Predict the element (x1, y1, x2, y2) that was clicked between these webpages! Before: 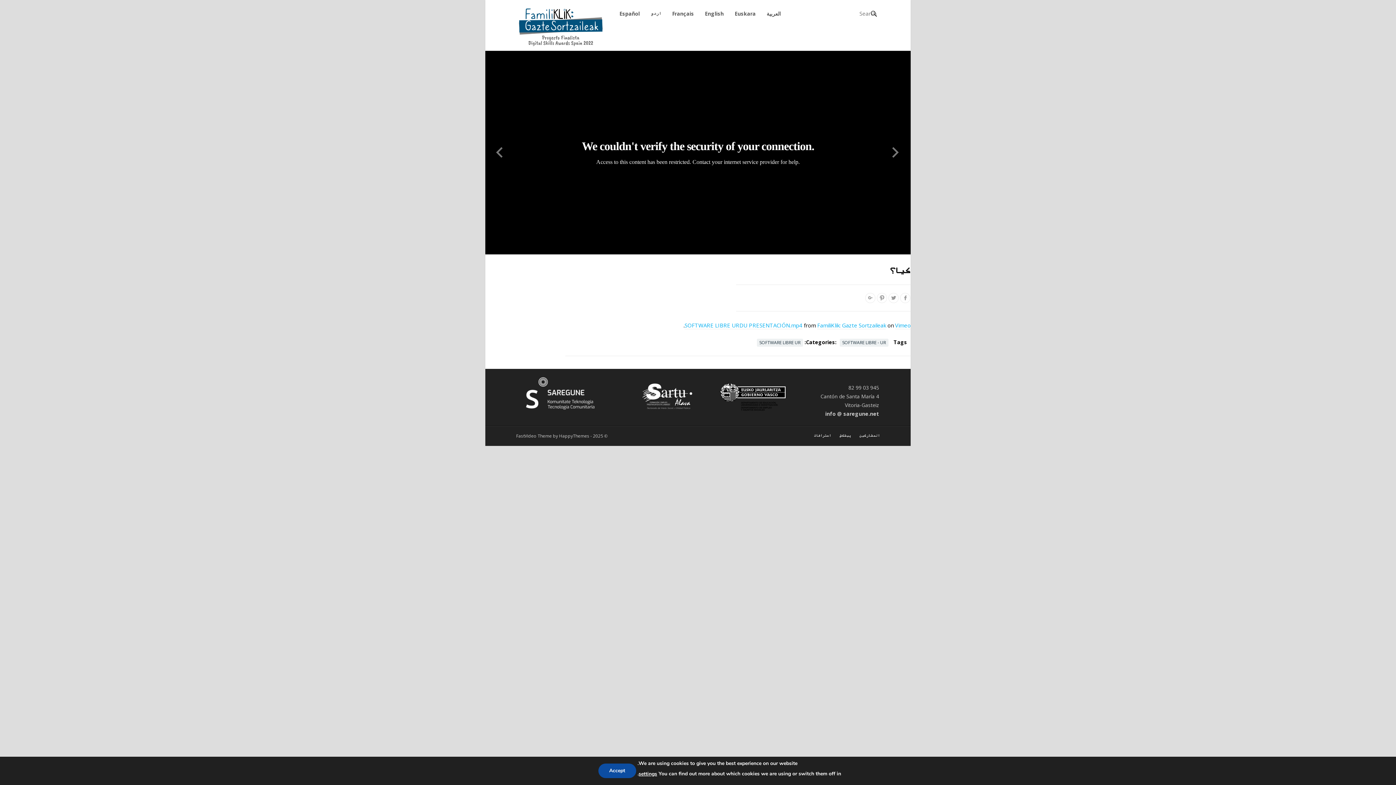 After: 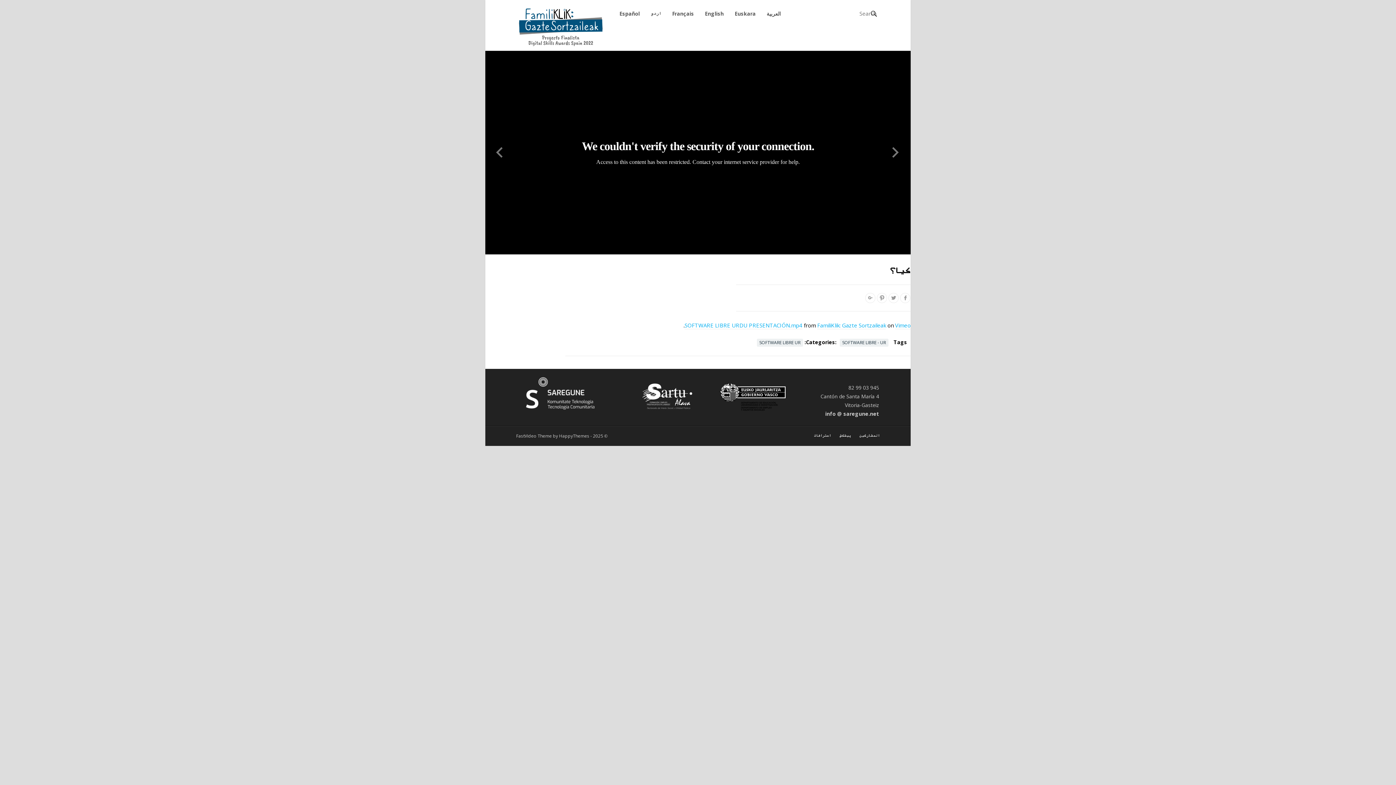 Action: bbox: (598, 764, 636, 778) label: Accept